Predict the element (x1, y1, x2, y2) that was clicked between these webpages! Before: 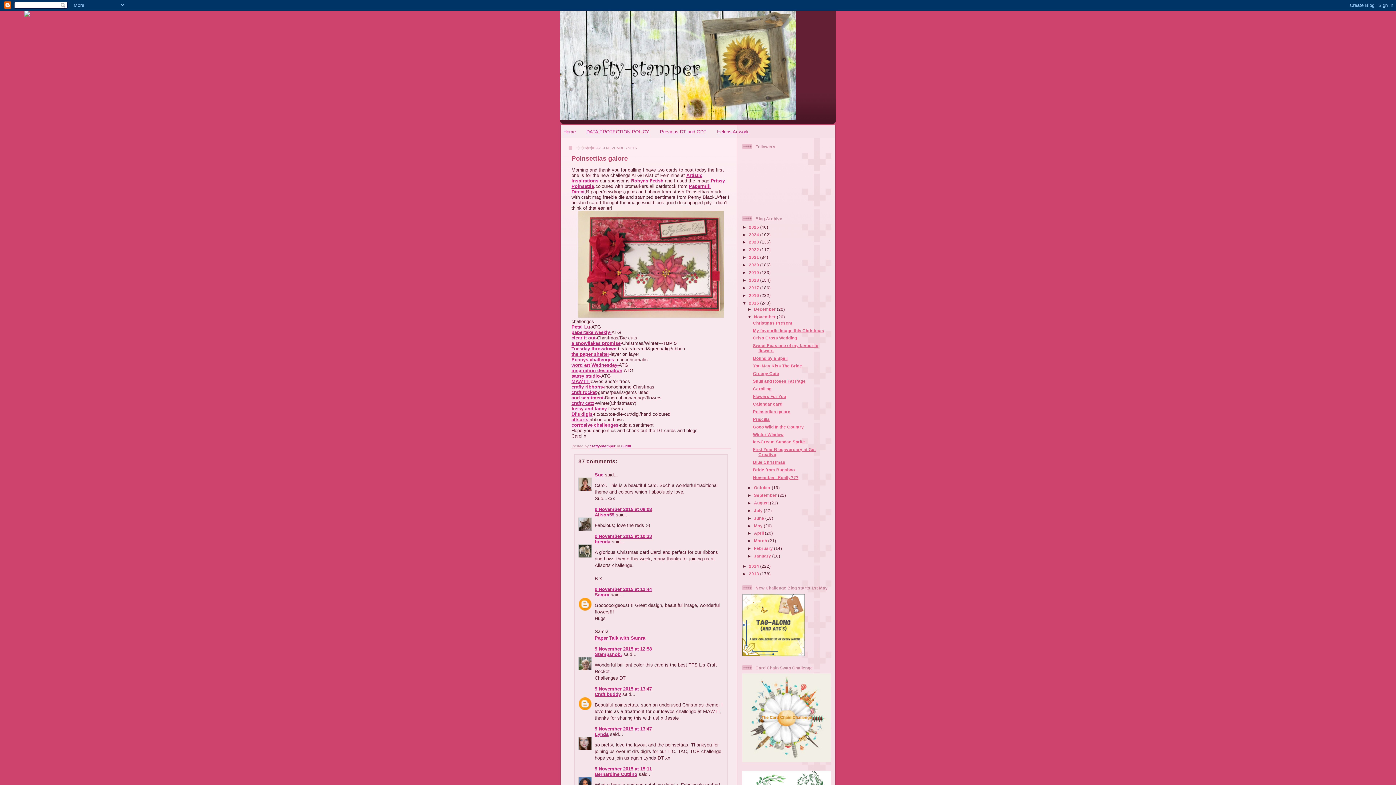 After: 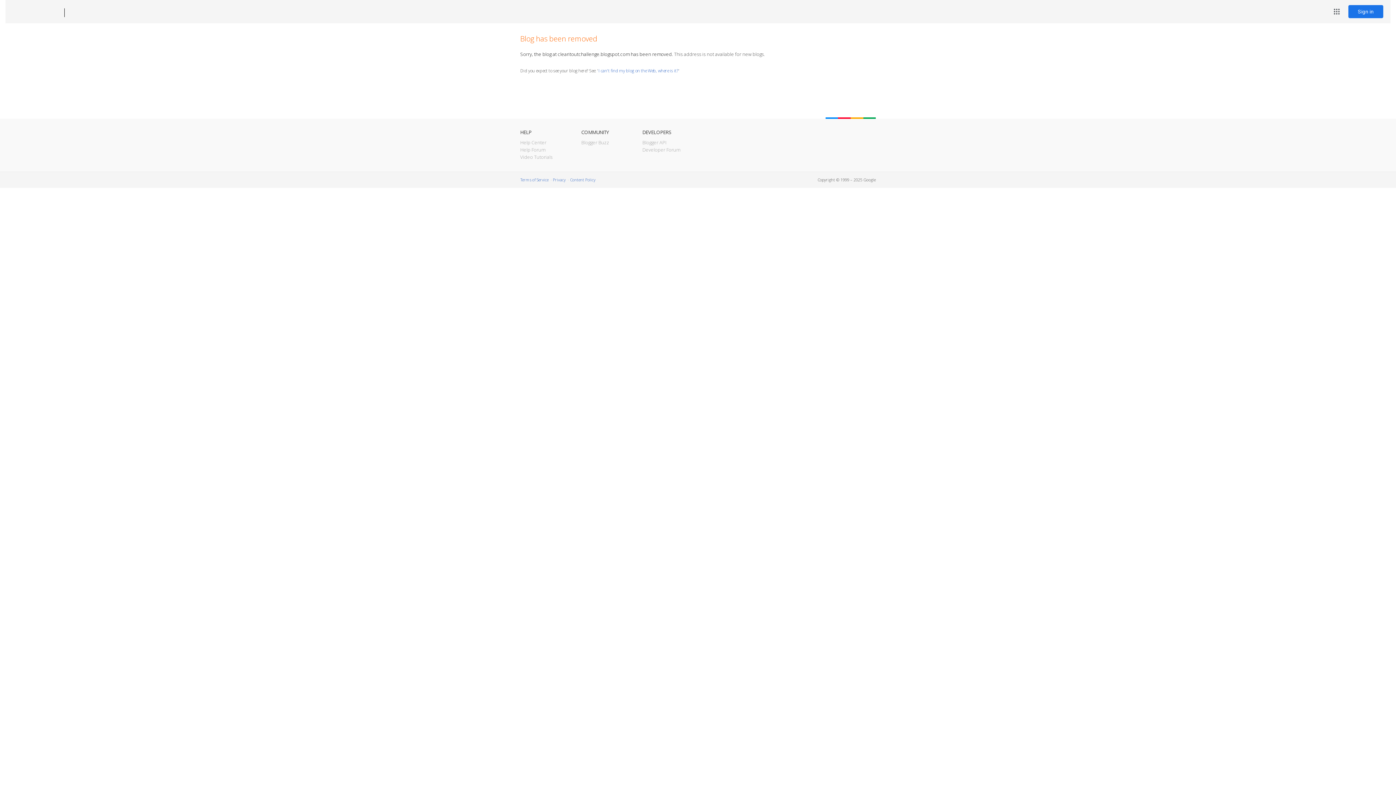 Action: label: clear it out- bbox: (571, 335, 597, 340)